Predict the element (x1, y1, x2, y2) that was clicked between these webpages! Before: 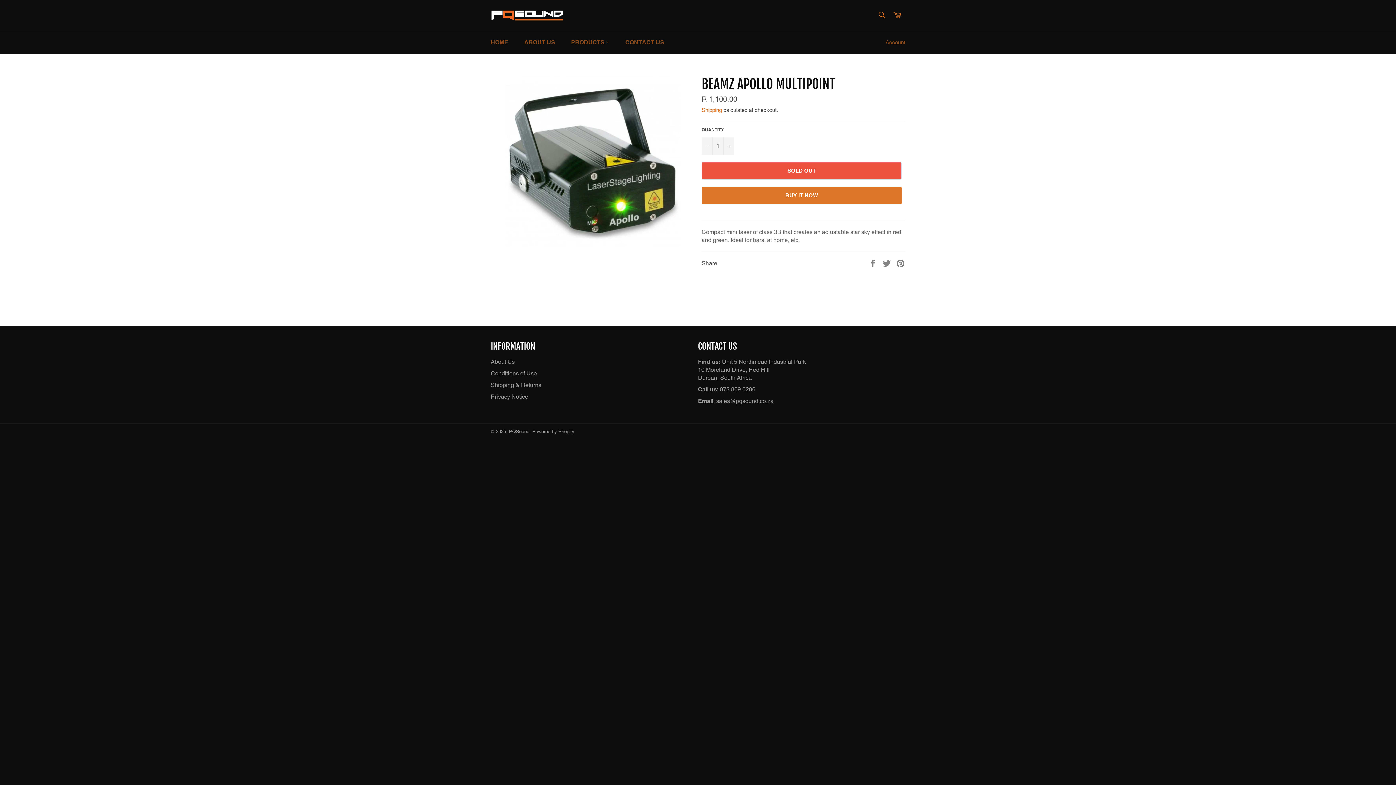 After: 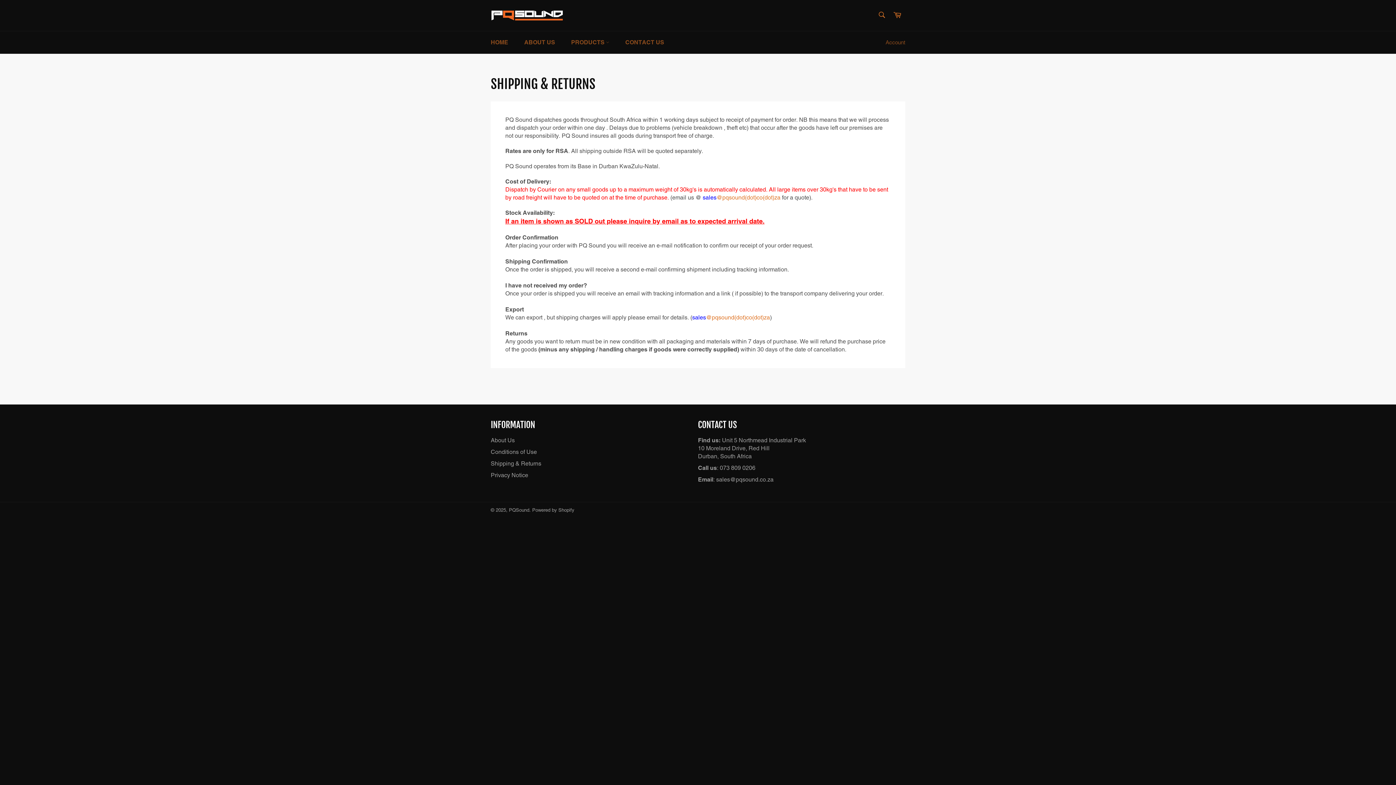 Action: bbox: (490, 381, 541, 388) label: Shipping & Returns